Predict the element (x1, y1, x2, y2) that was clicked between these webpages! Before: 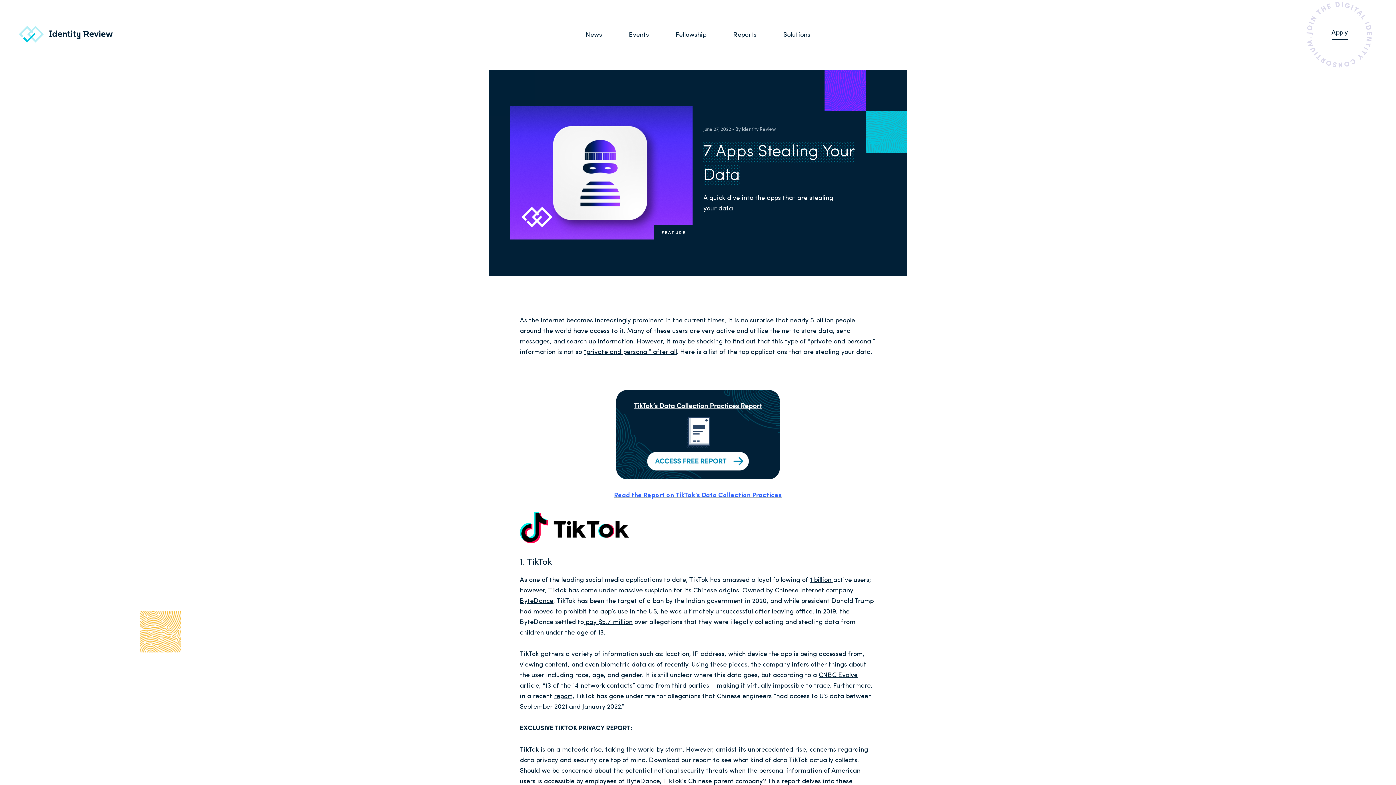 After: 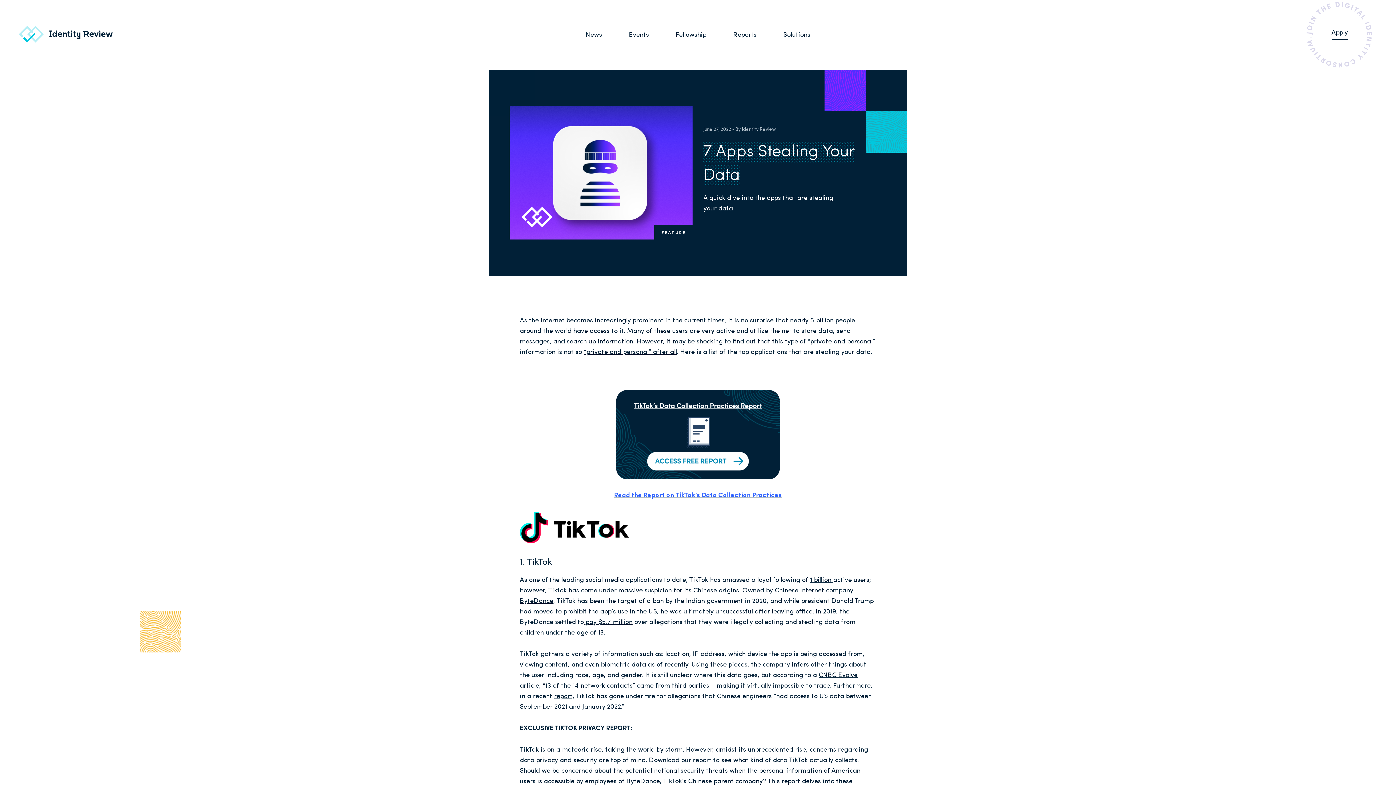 Action: bbox: (554, 693, 574, 700) label: report,